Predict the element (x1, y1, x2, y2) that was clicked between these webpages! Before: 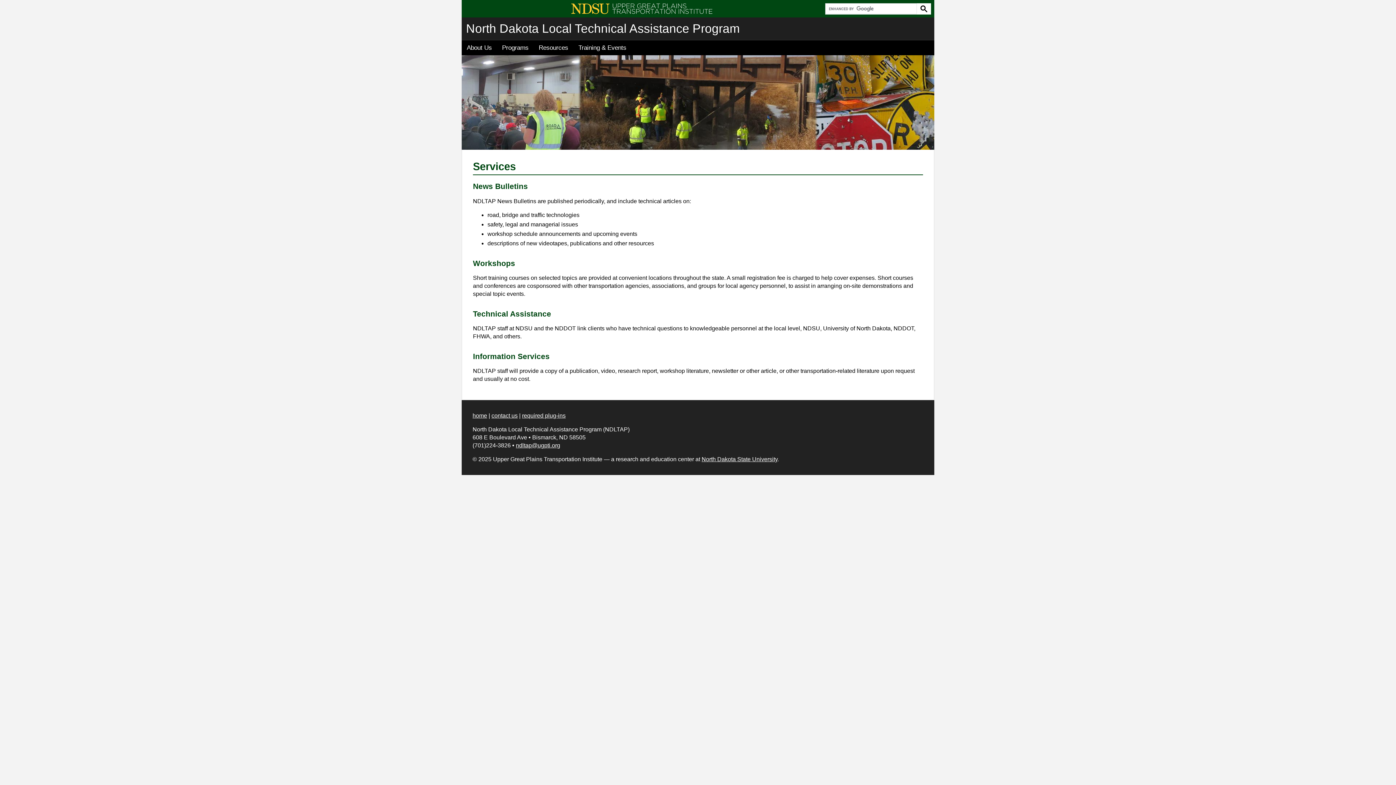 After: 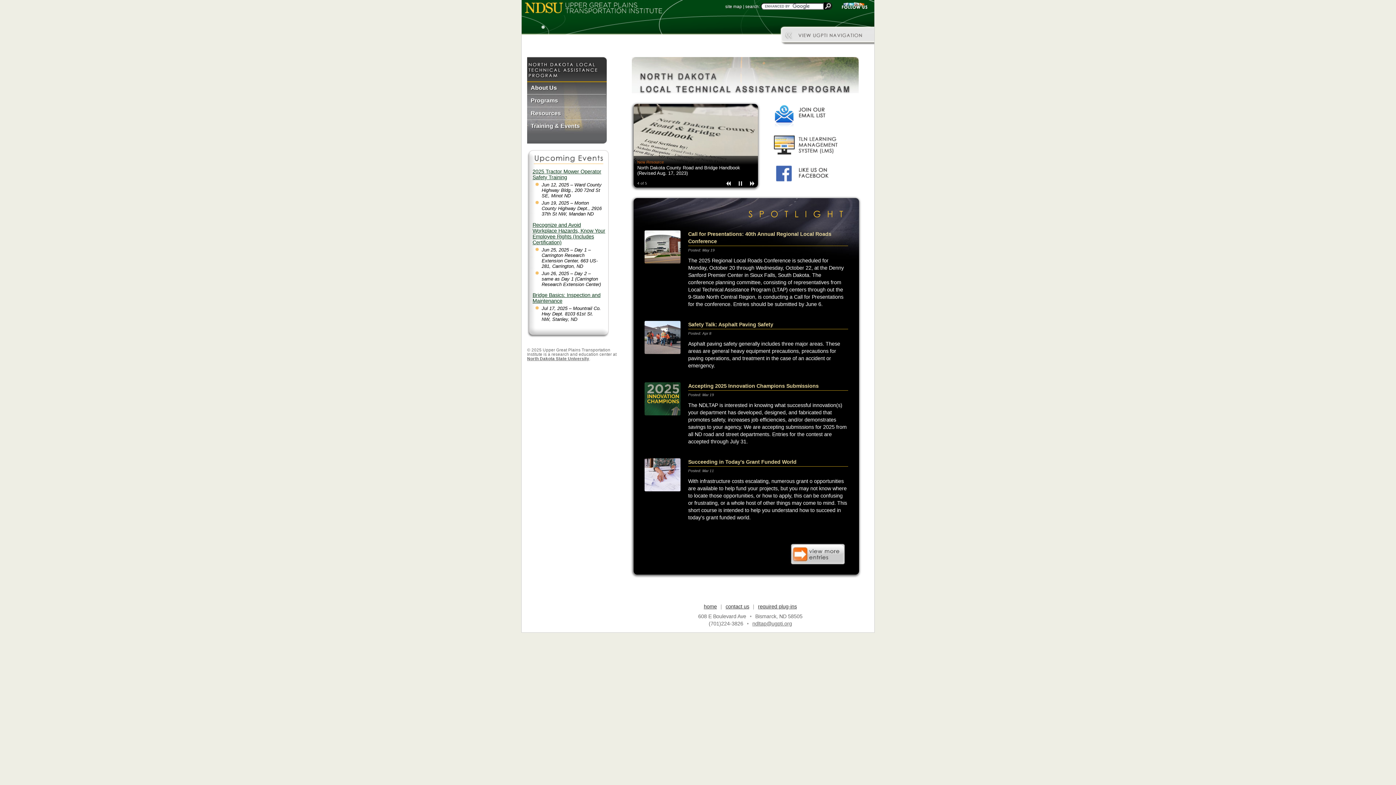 Action: bbox: (466, 21, 740, 35) label: North Dakota Local Technical Assistance Program